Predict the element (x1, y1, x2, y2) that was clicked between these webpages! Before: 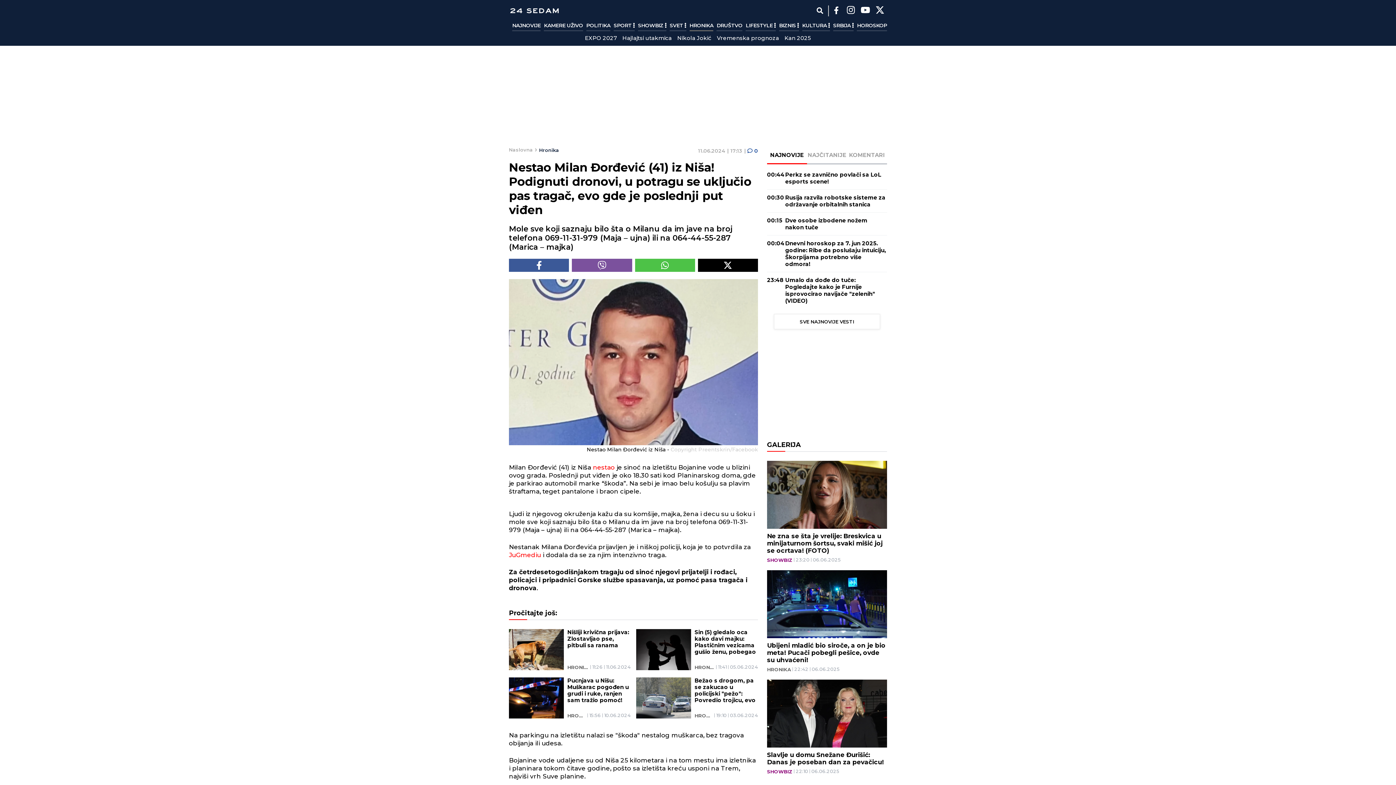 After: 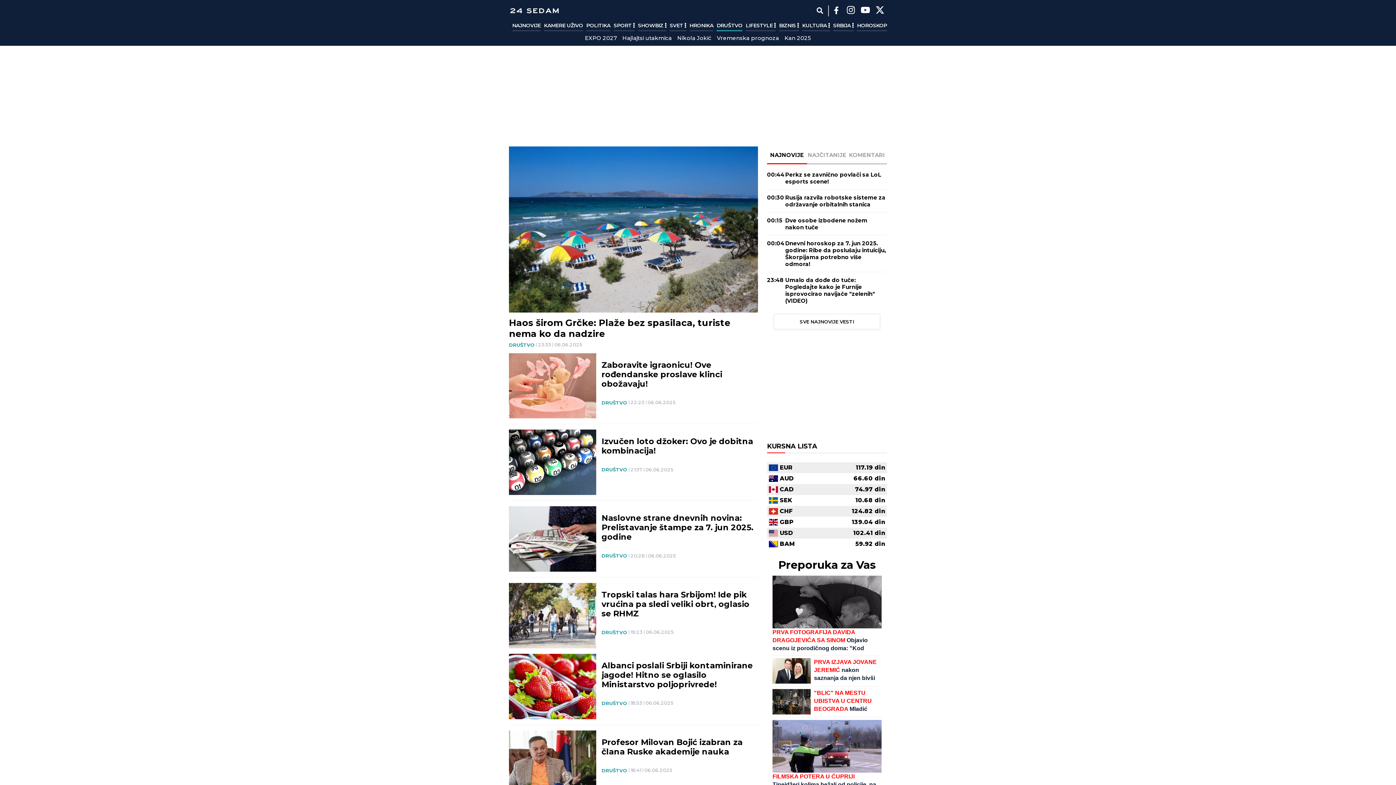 Action: bbox: (716, 20, 742, 31) label: DRUŠTVO